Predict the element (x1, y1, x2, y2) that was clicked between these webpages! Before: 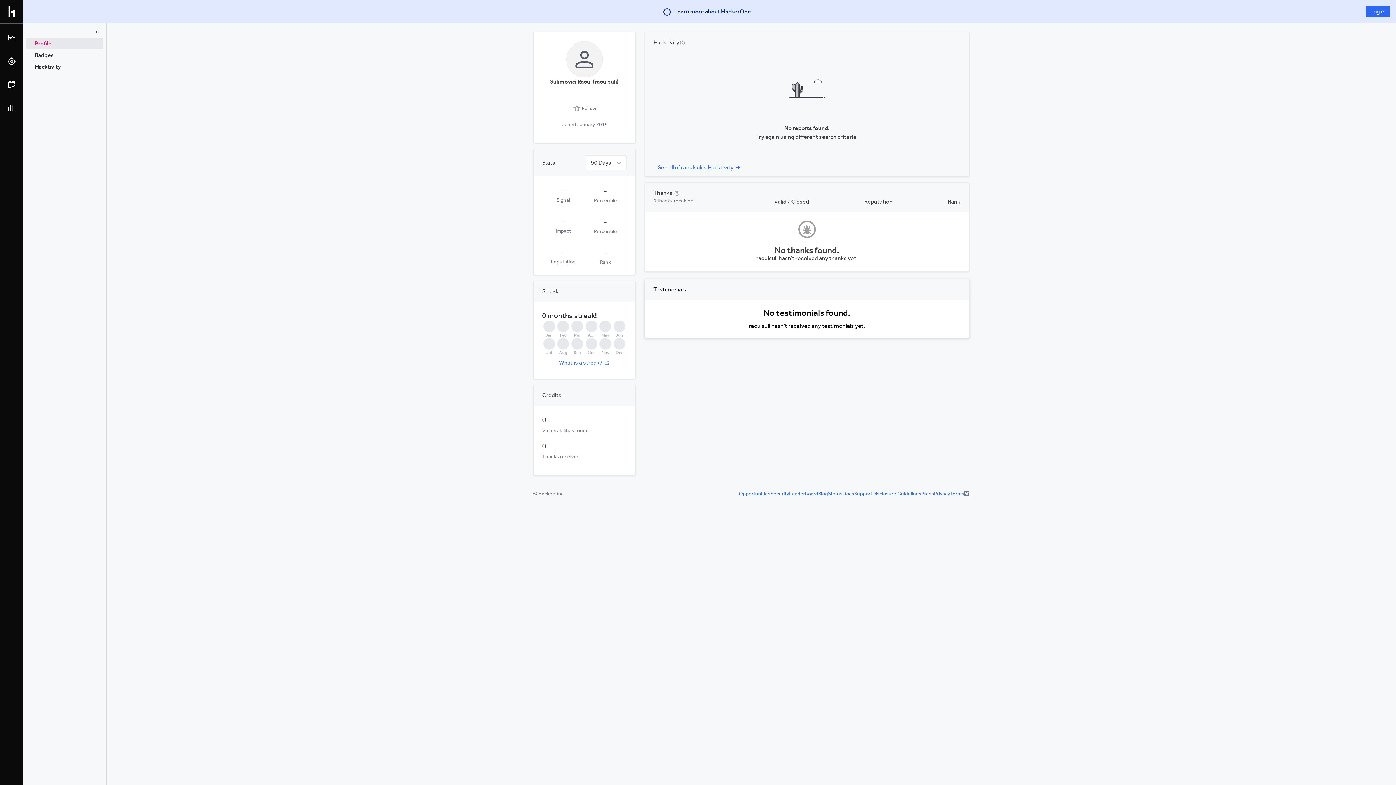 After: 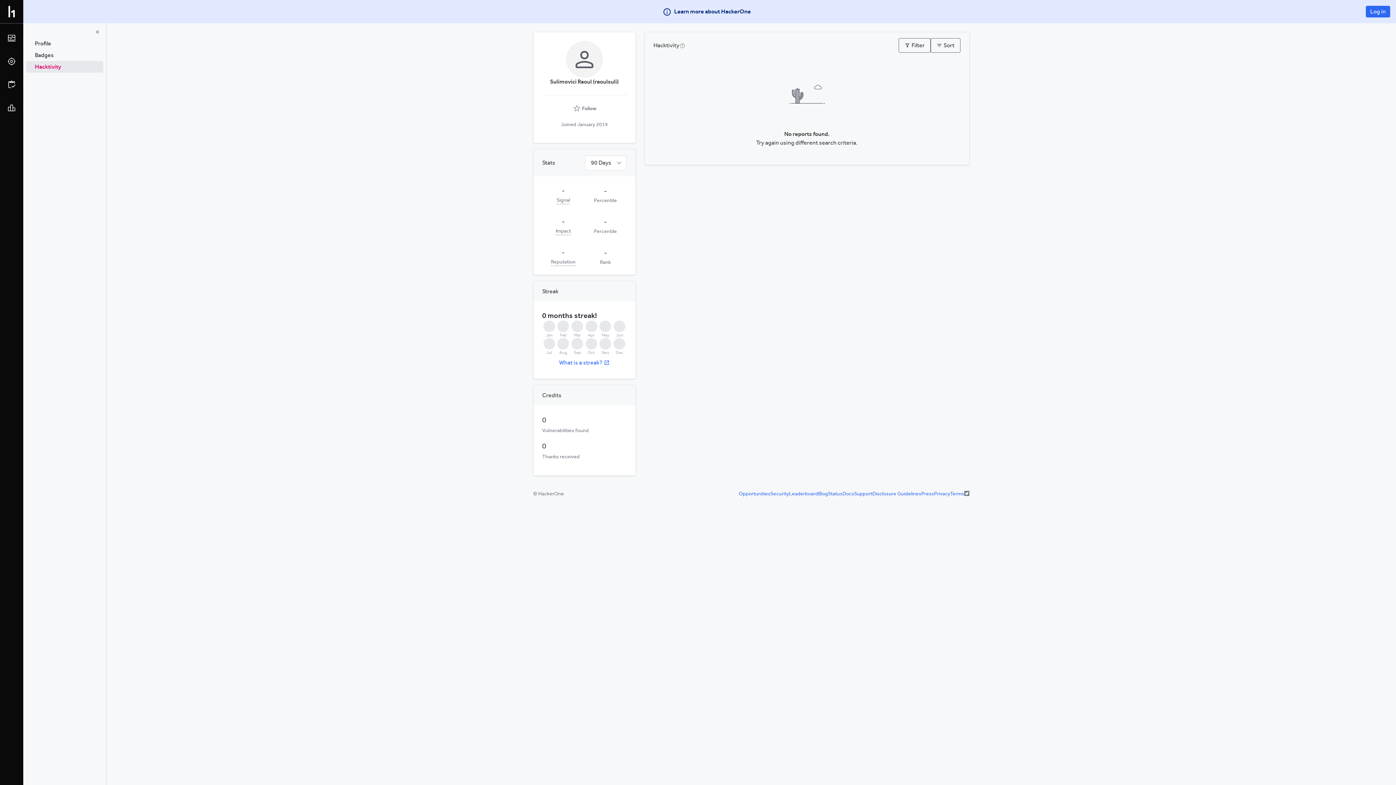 Action: bbox: (653, 728, 745, 740) label: See all of raoulsuli's Hacktivity